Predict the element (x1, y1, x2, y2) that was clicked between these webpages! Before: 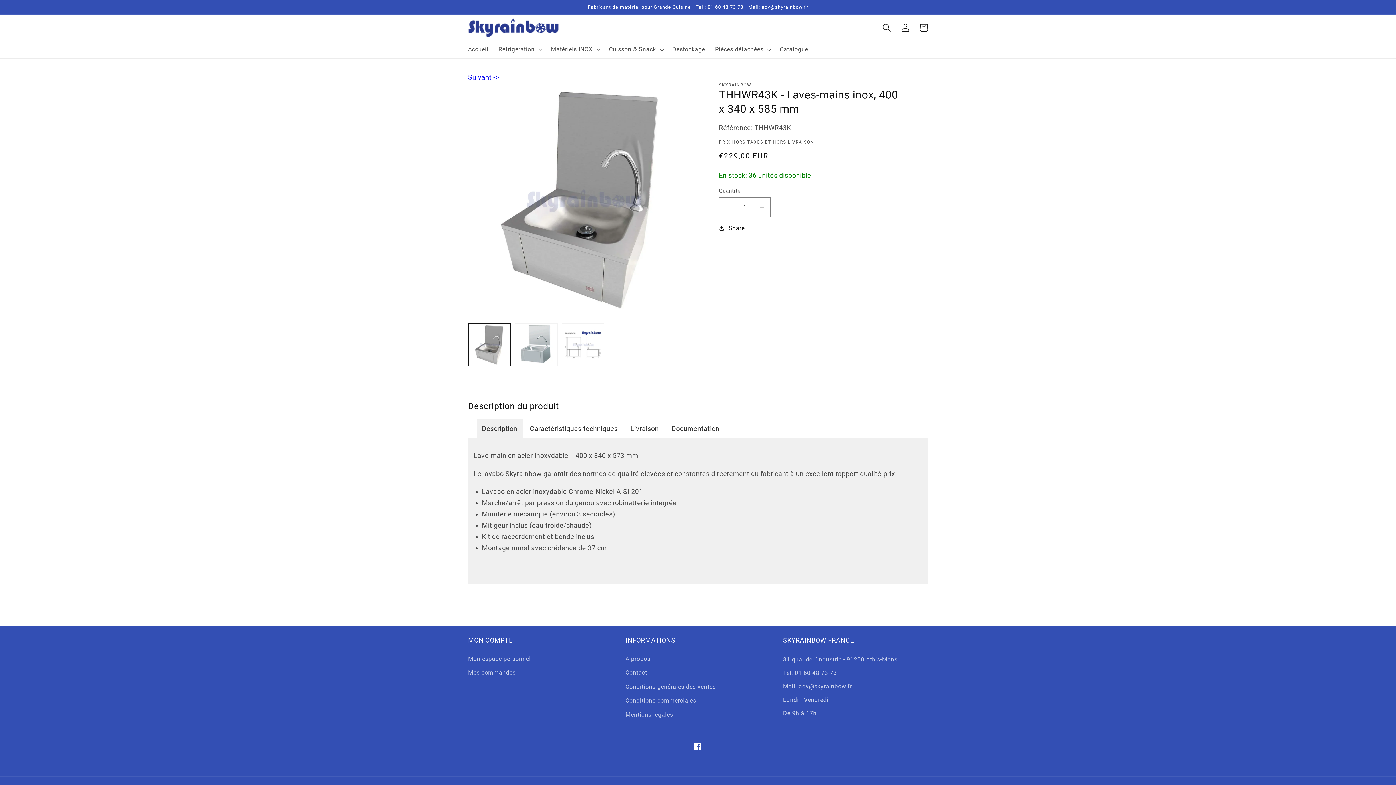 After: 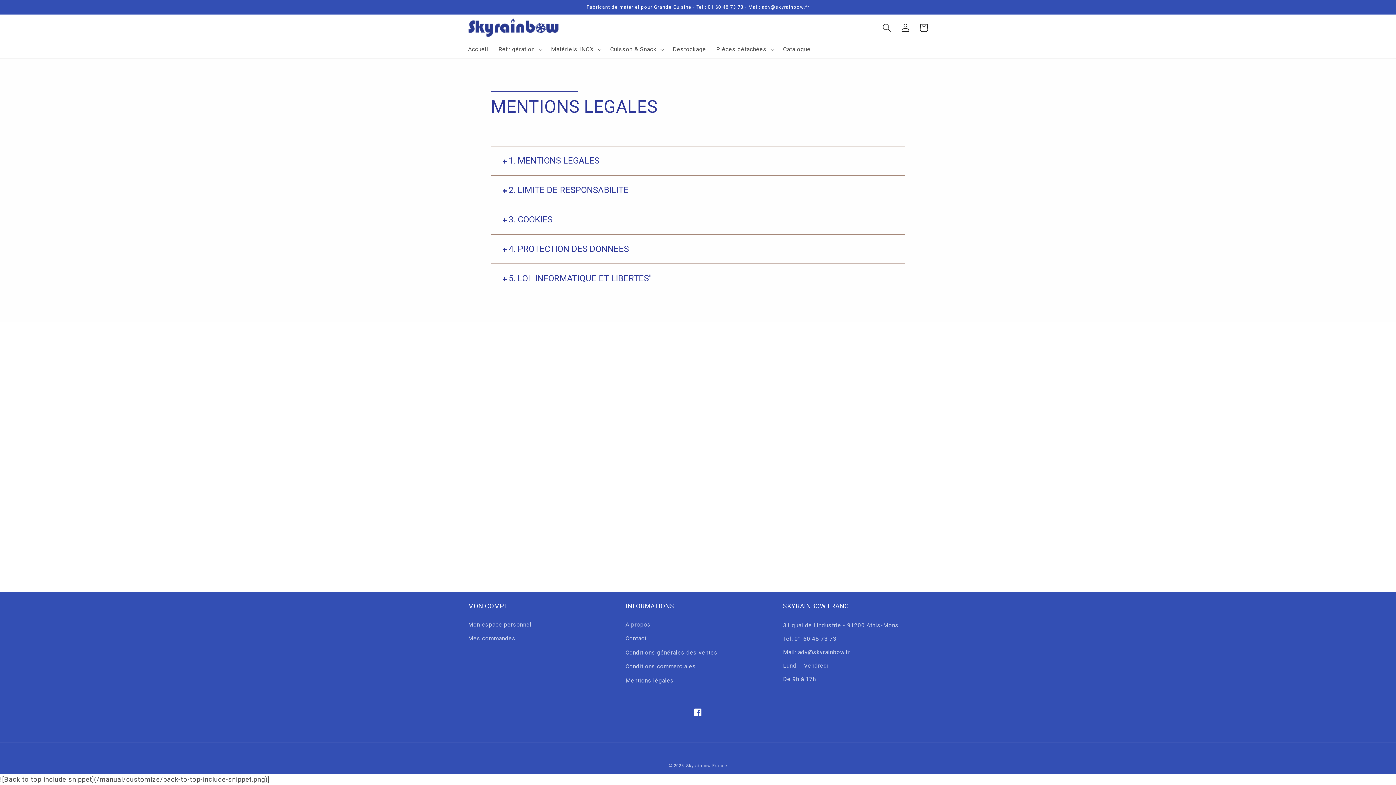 Action: bbox: (625, 707, 673, 721) label: Mentions légales